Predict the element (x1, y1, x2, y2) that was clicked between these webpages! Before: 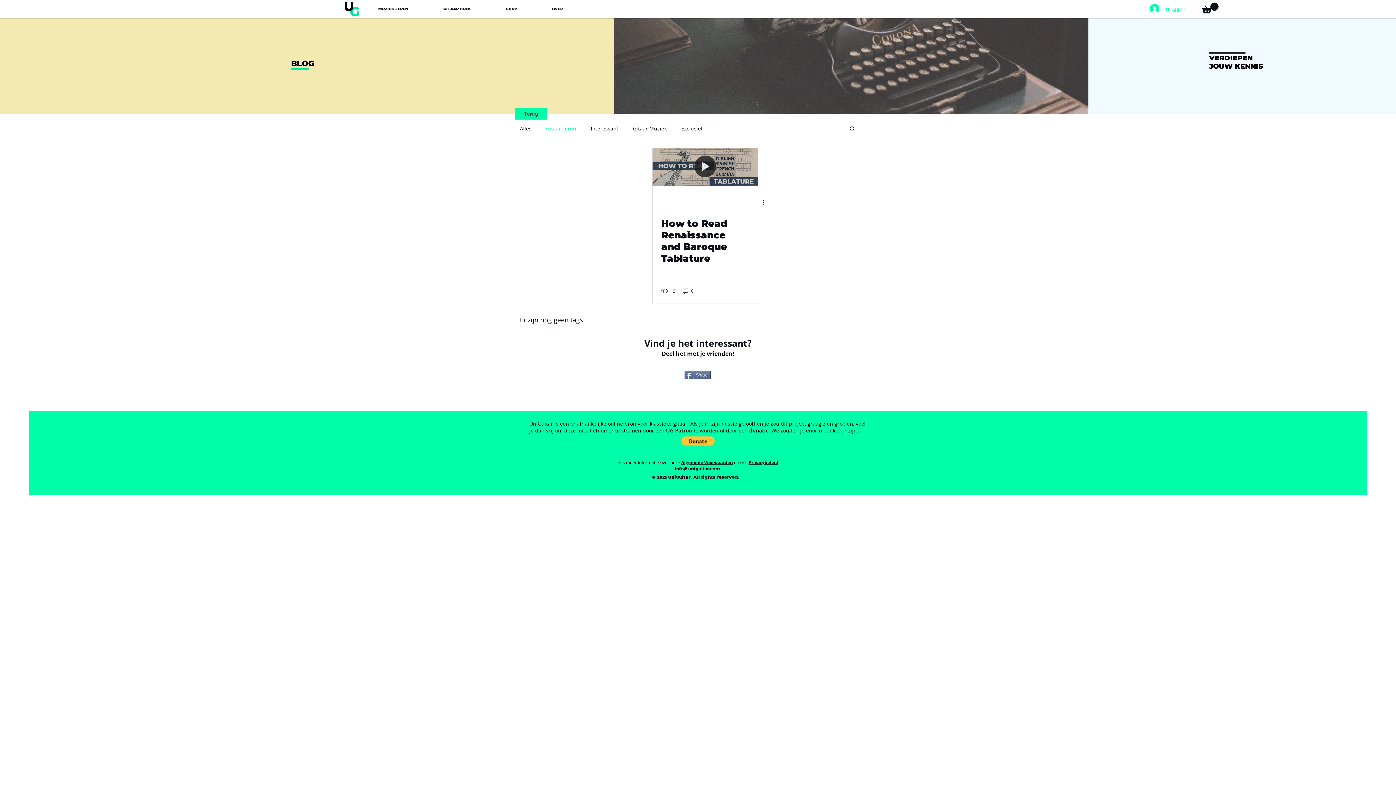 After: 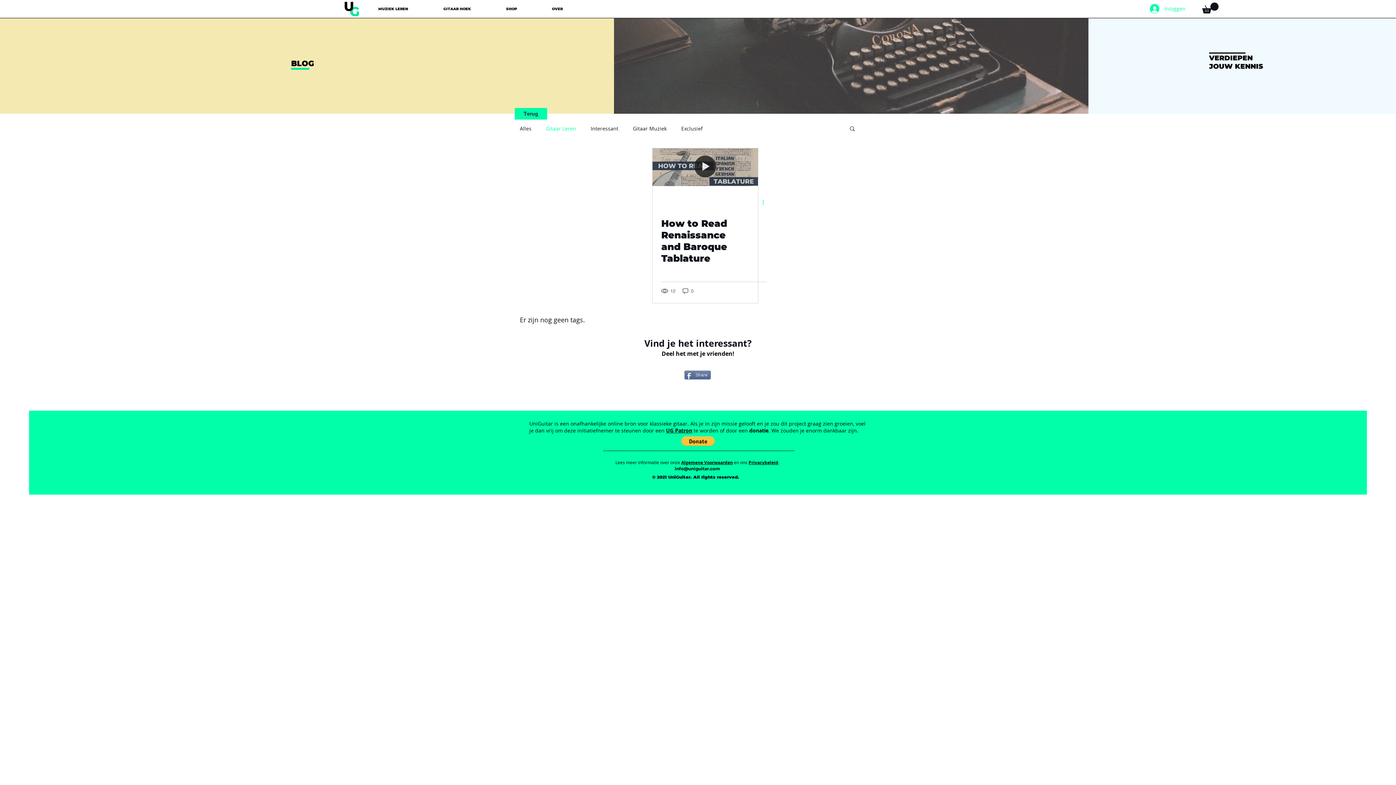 Action: label: Meer acties bbox: (761, 198, 770, 206)